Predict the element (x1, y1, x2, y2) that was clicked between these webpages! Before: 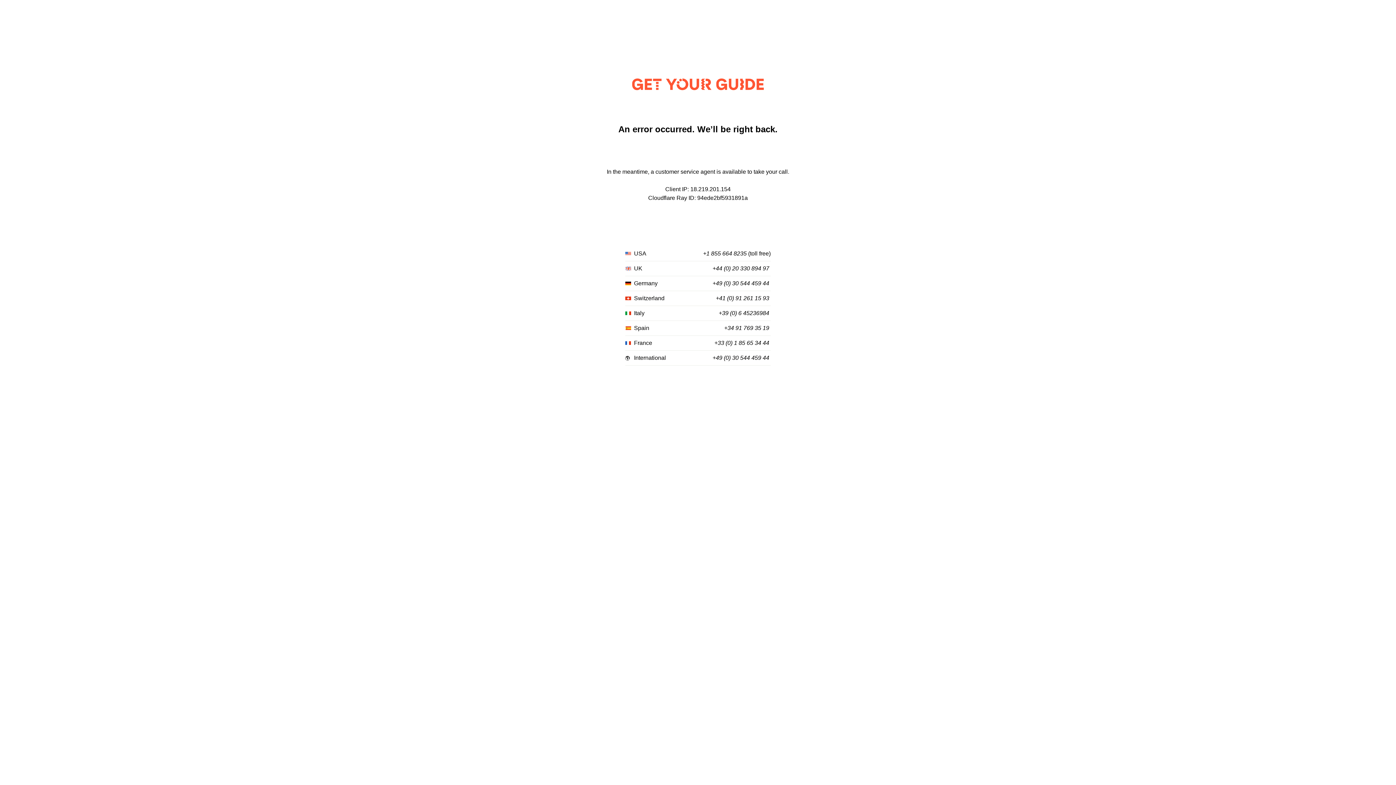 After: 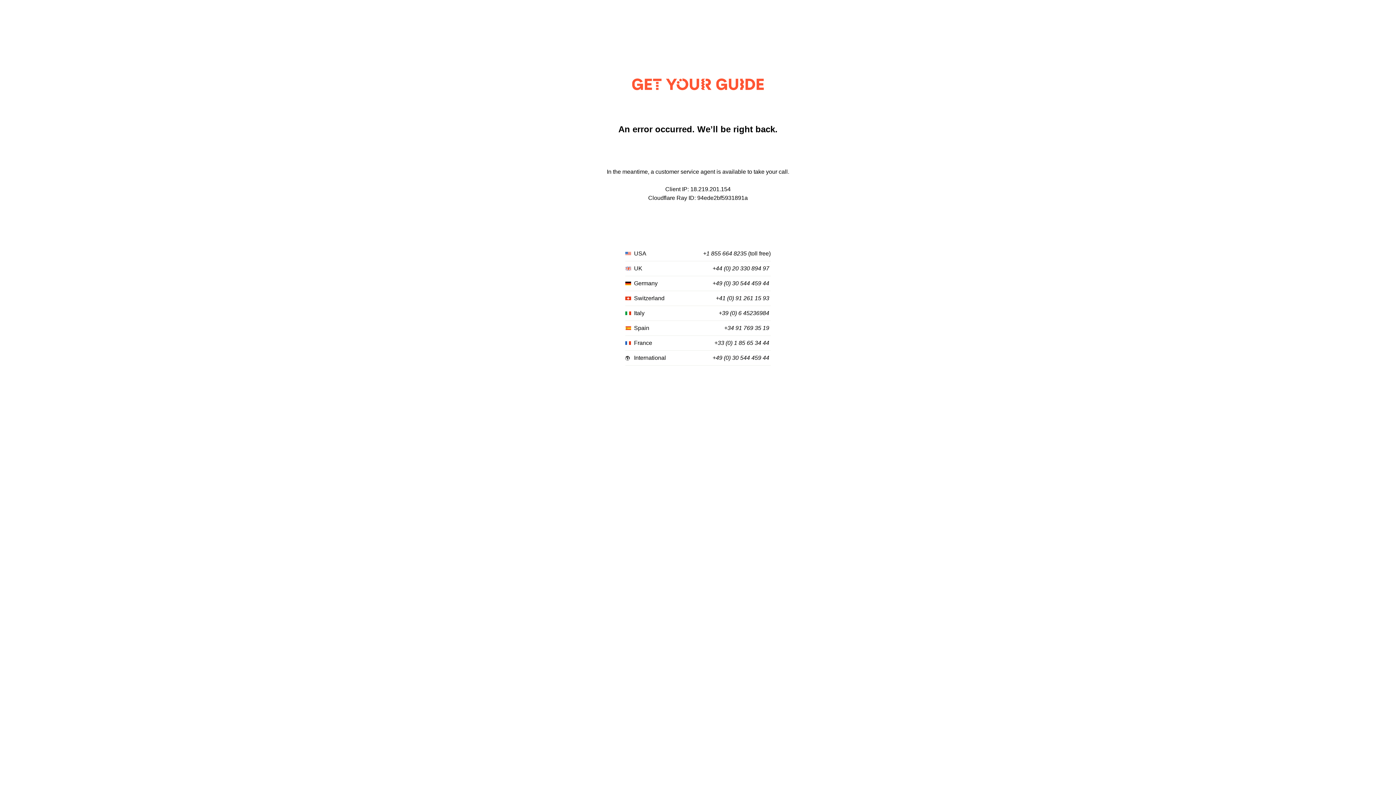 Action: label: +41 (0) 91 261 15 93 bbox: (716, 295, 769, 301)